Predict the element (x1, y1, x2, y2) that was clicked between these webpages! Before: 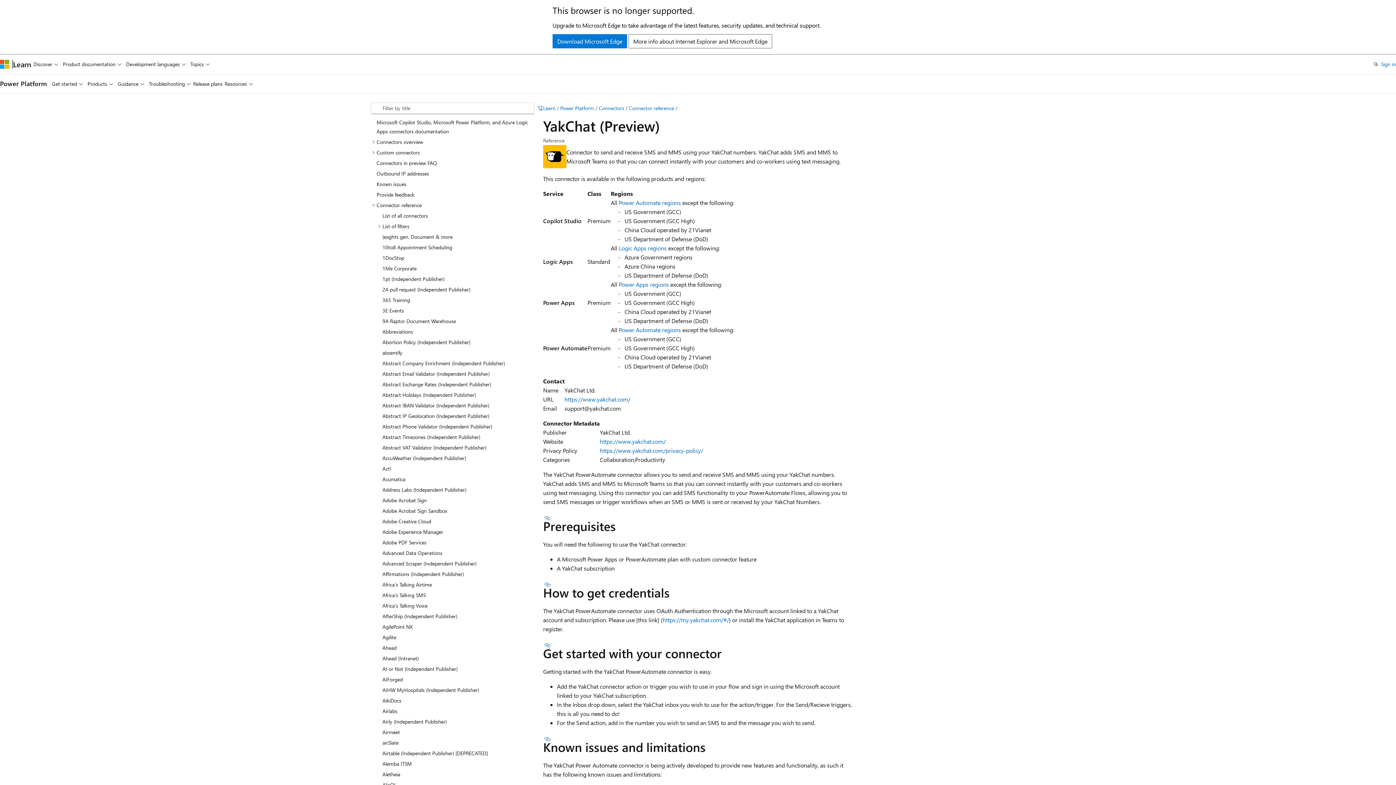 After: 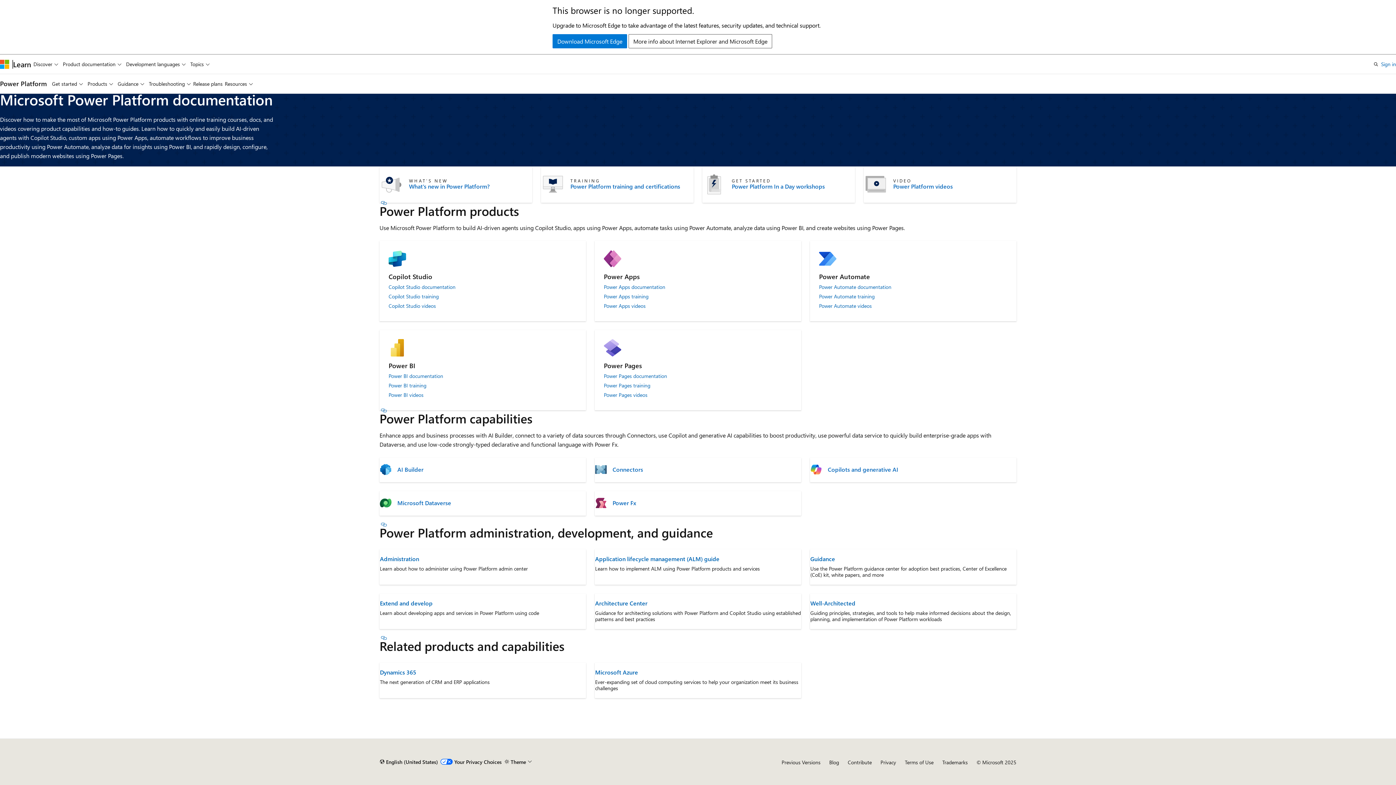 Action: bbox: (0, 79, 46, 88) label: Power Platform